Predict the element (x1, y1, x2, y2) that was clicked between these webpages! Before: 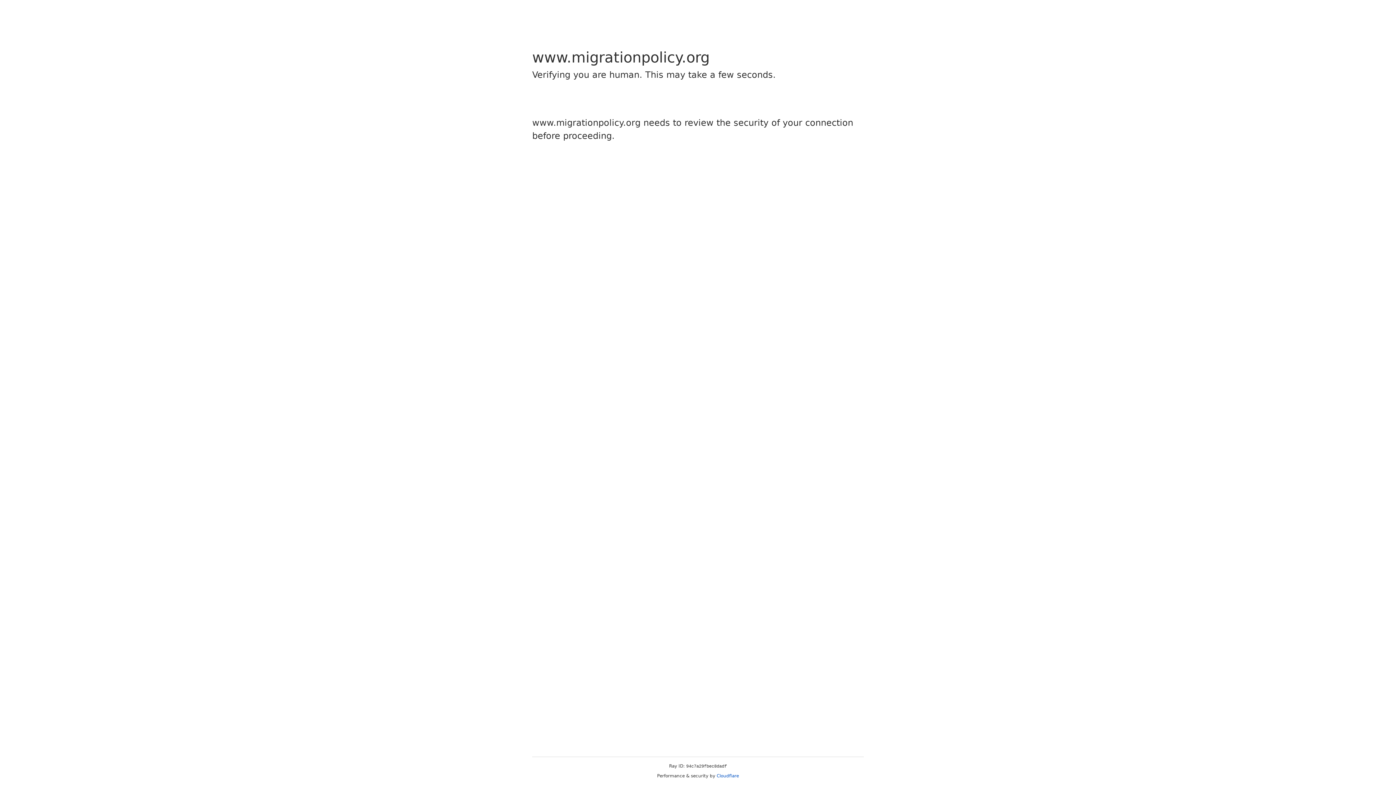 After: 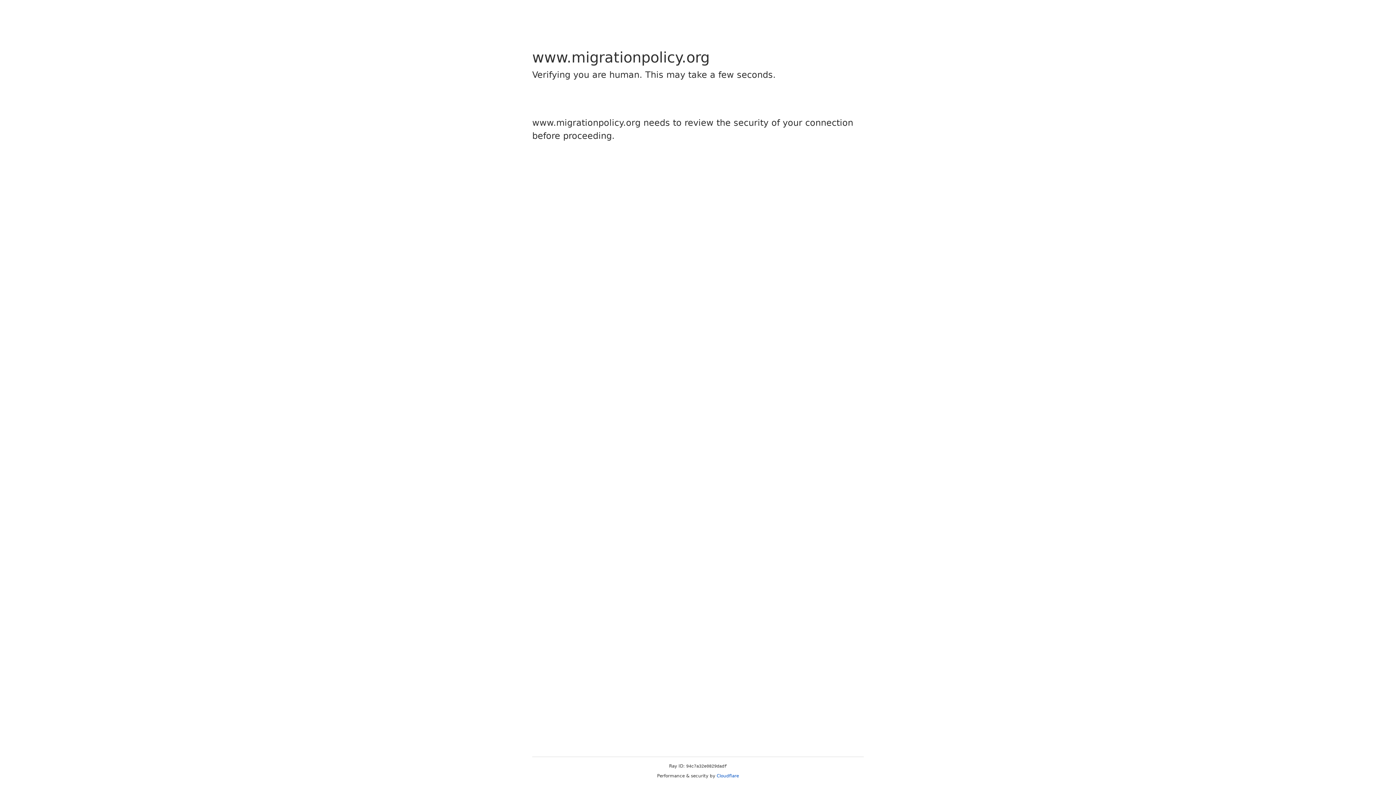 Action: bbox: (716, 773, 739, 778) label: Cloudflare